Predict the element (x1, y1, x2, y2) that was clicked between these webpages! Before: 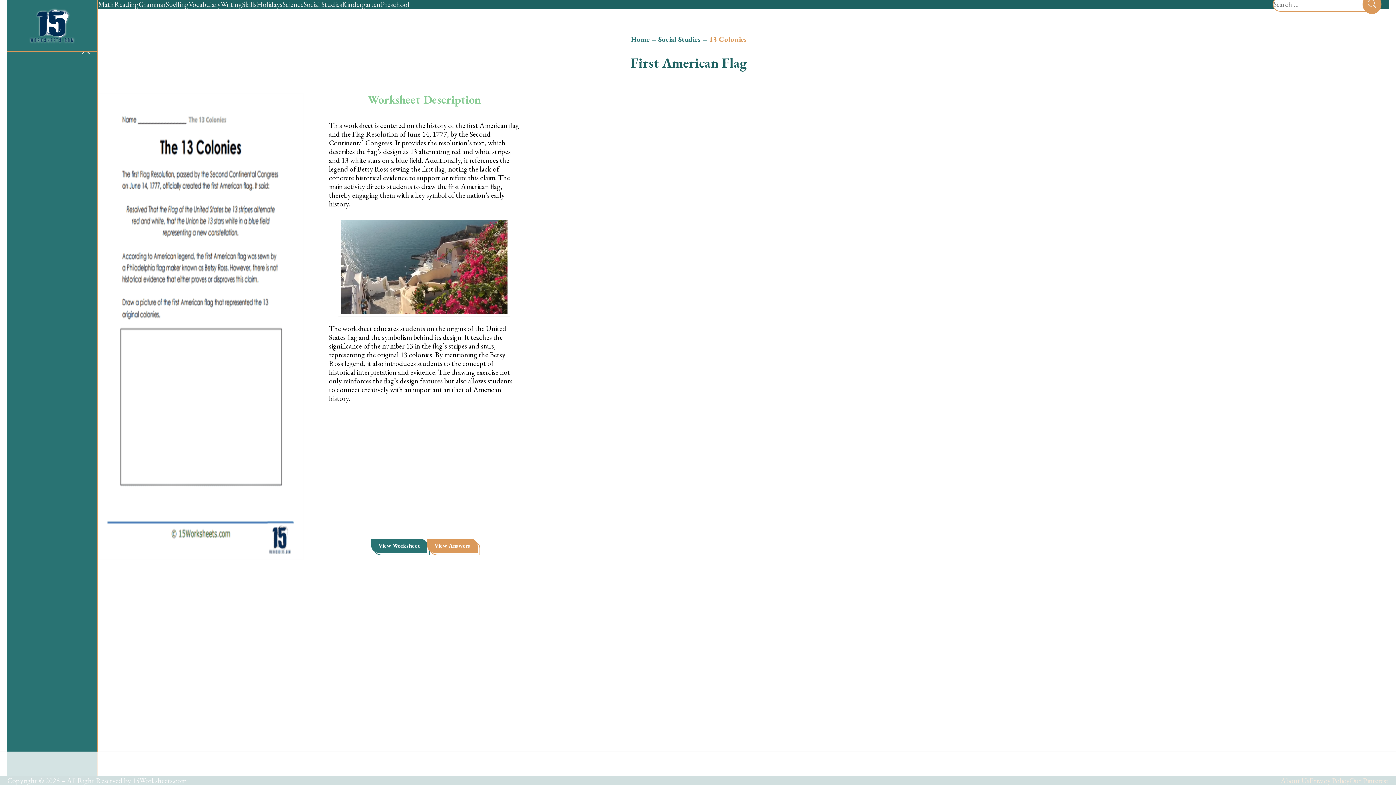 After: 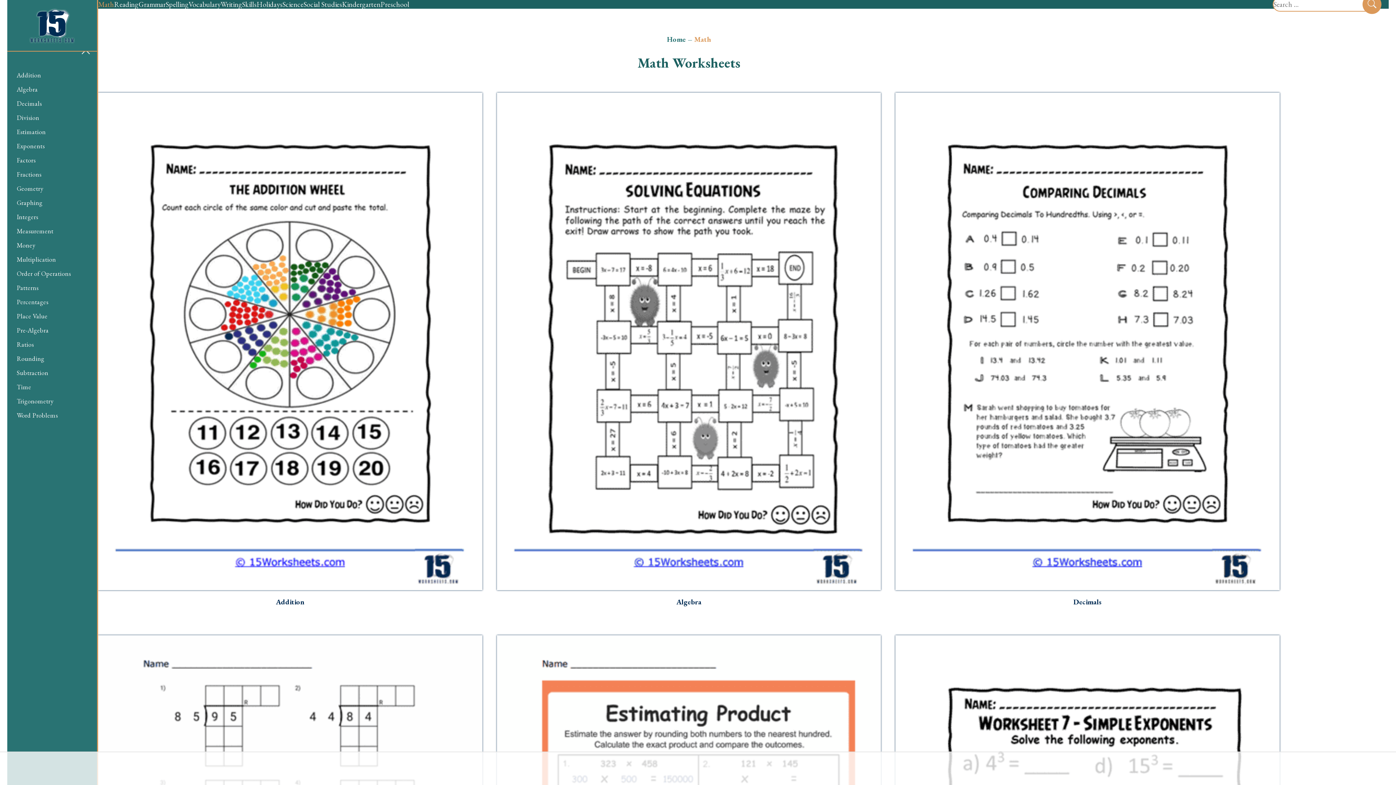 Action: label: Math bbox: (98, 0, 114, 9)